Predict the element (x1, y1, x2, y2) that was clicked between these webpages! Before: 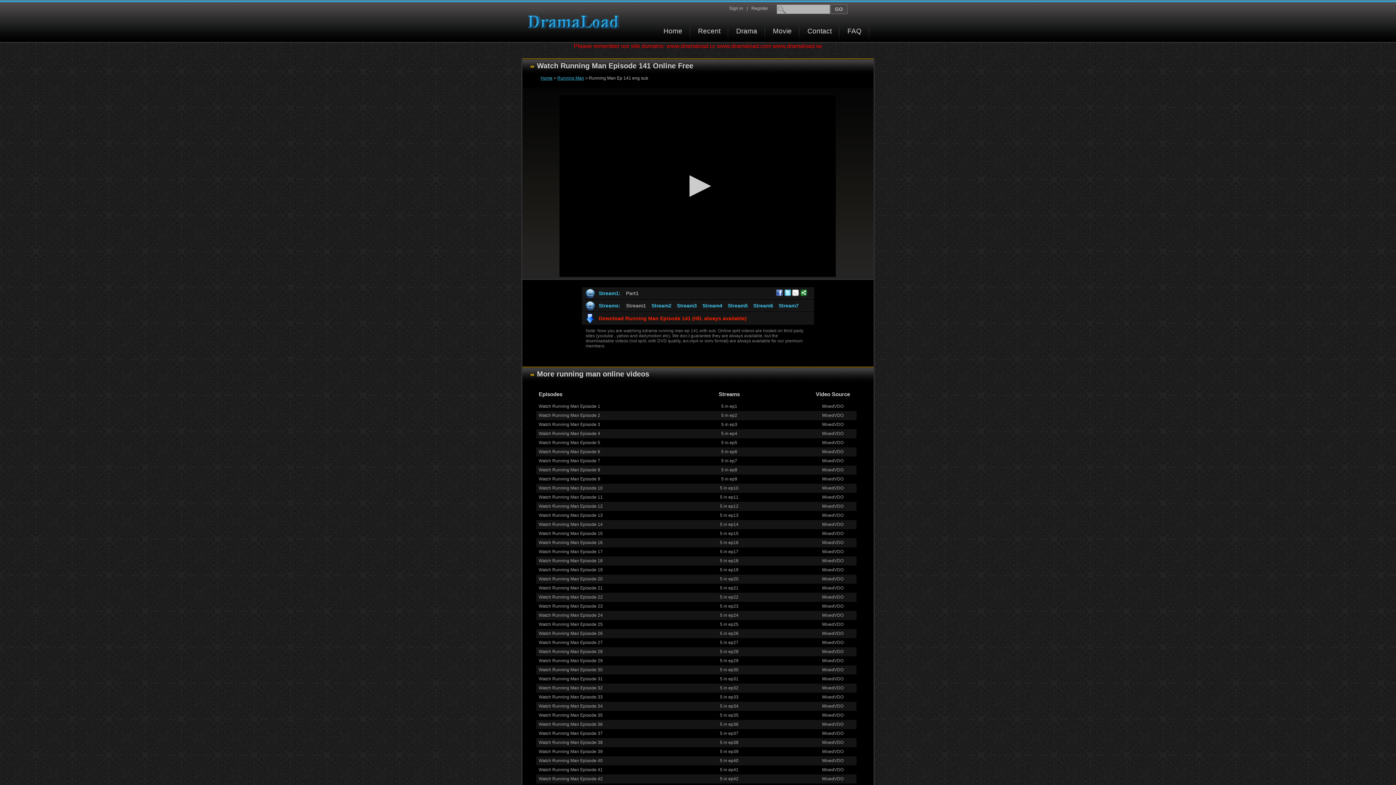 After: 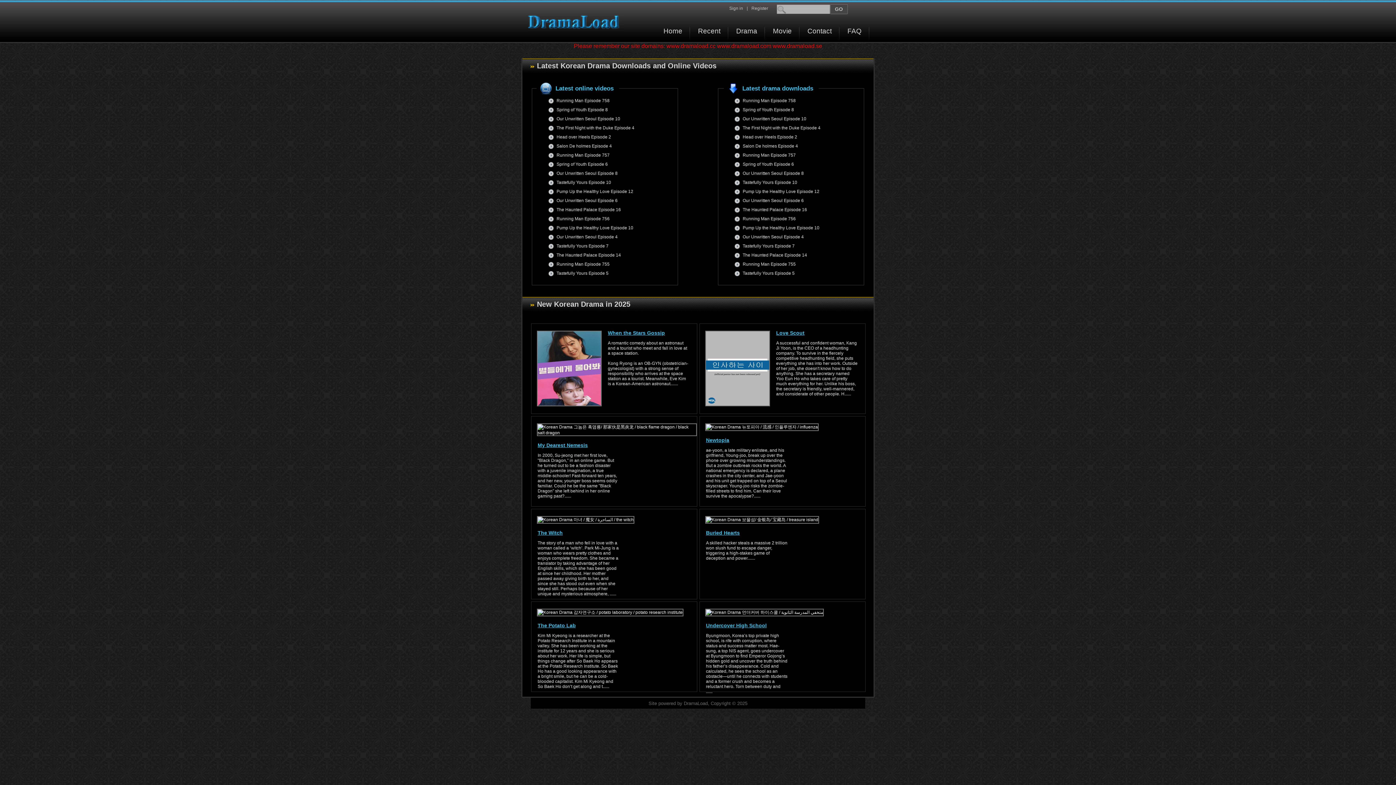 Action: bbox: (690, 25, 728, 40) label: Recent